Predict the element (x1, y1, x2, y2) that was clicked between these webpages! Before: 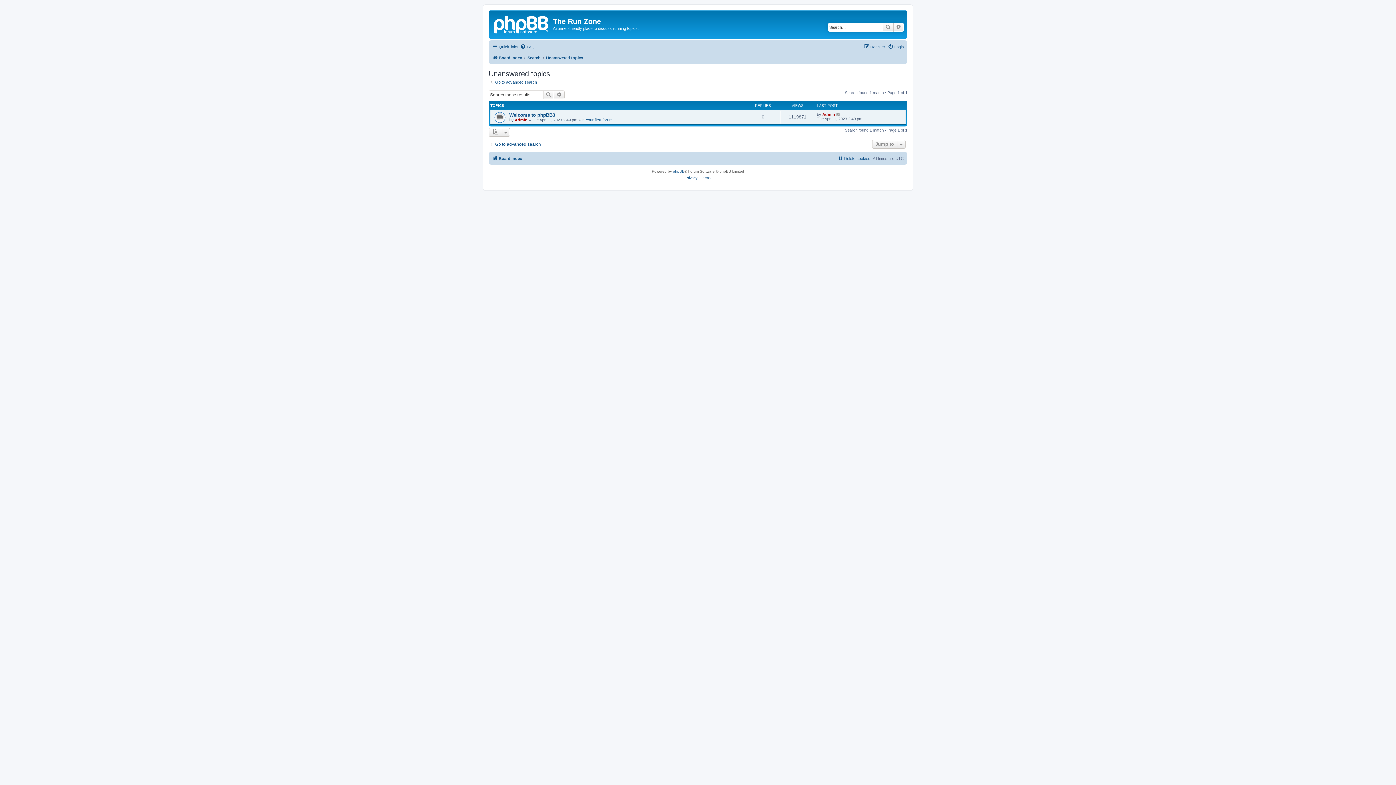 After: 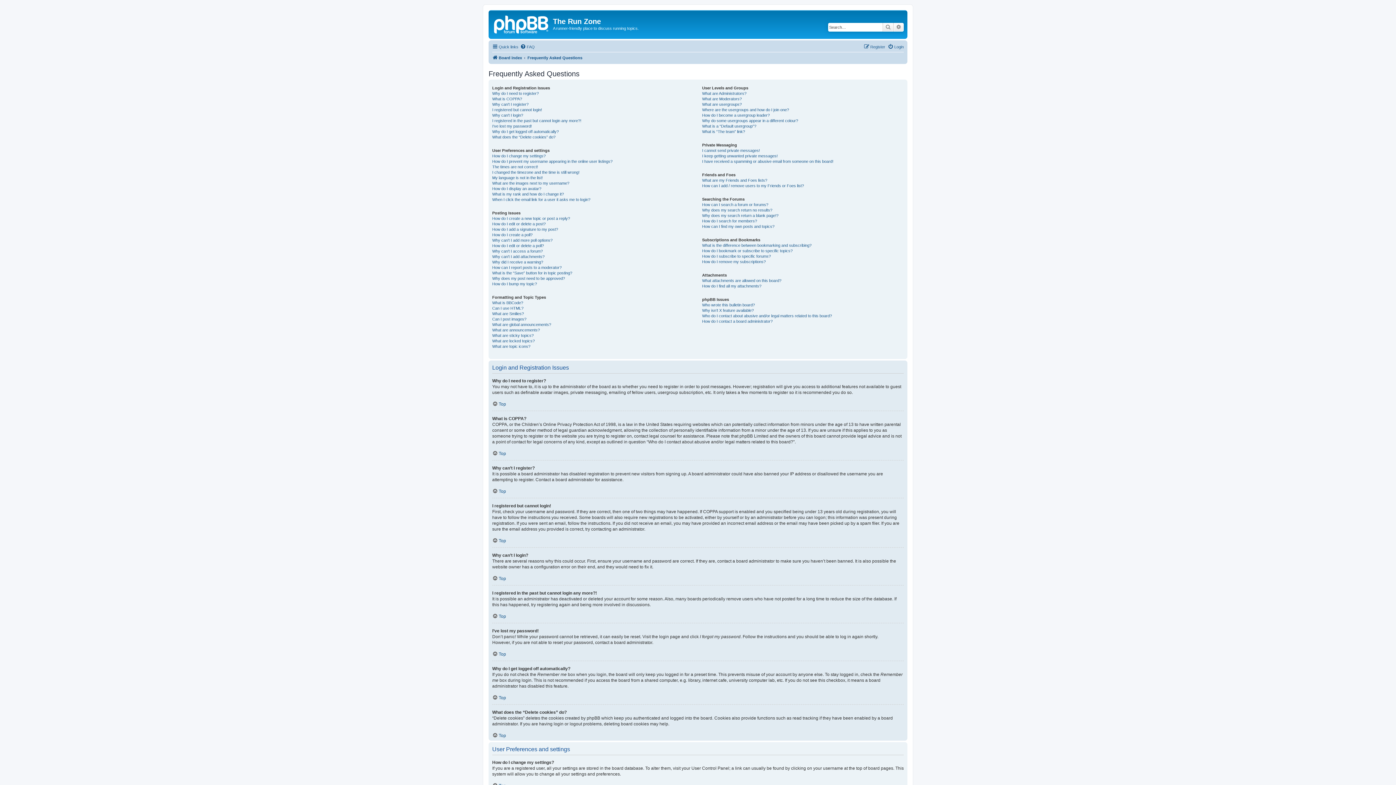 Action: label: FAQ bbox: (520, 42, 534, 51)